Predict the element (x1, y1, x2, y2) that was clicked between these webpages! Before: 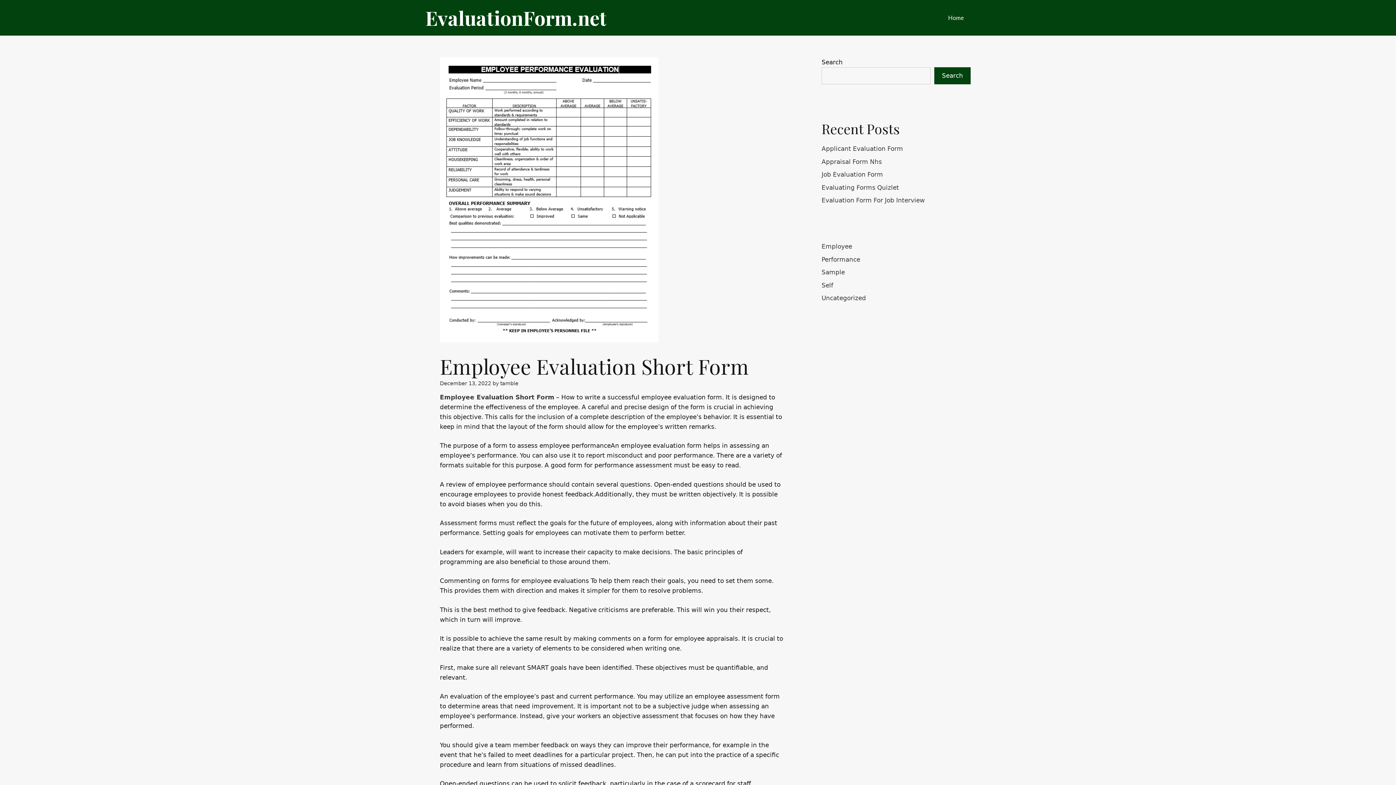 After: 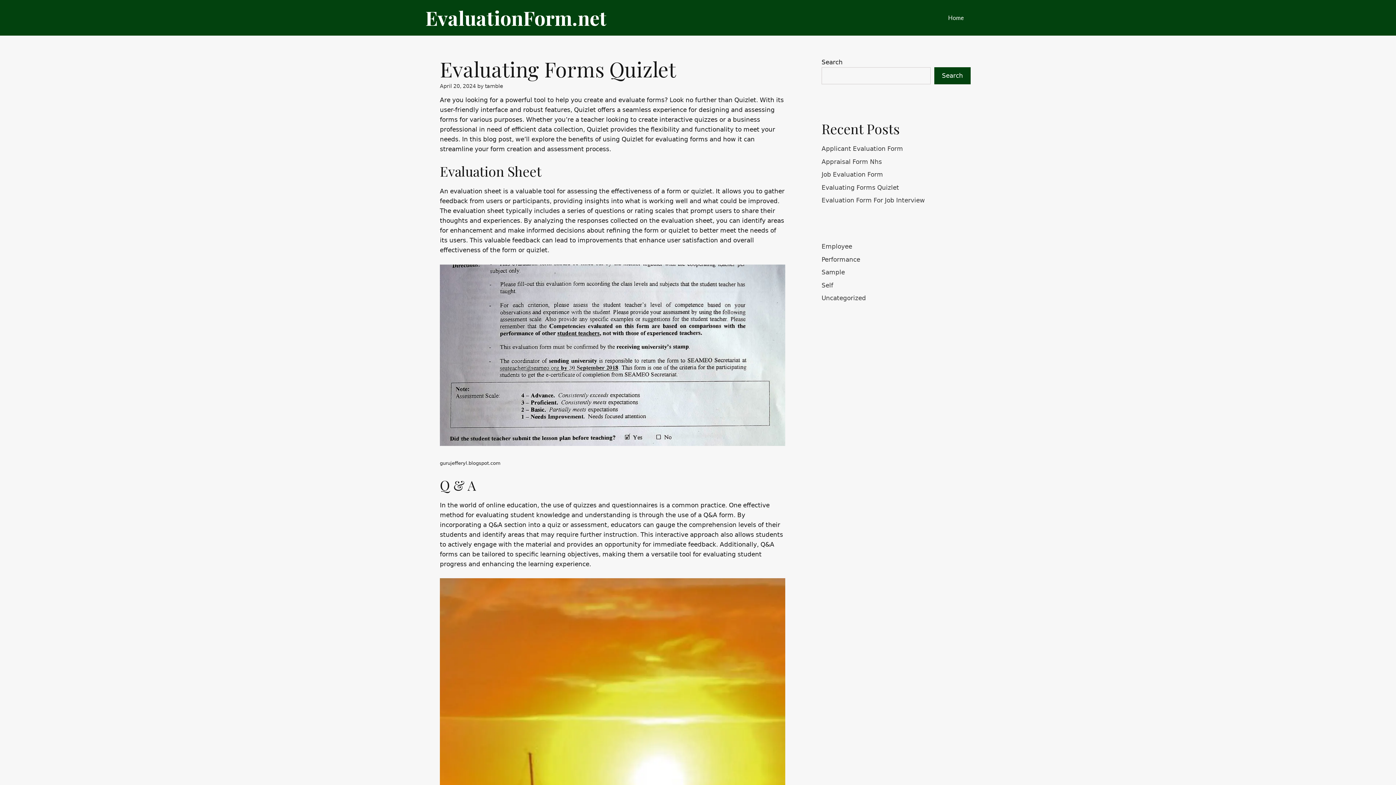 Action: bbox: (821, 183, 899, 191) label: Evaluating Forms Quizlet